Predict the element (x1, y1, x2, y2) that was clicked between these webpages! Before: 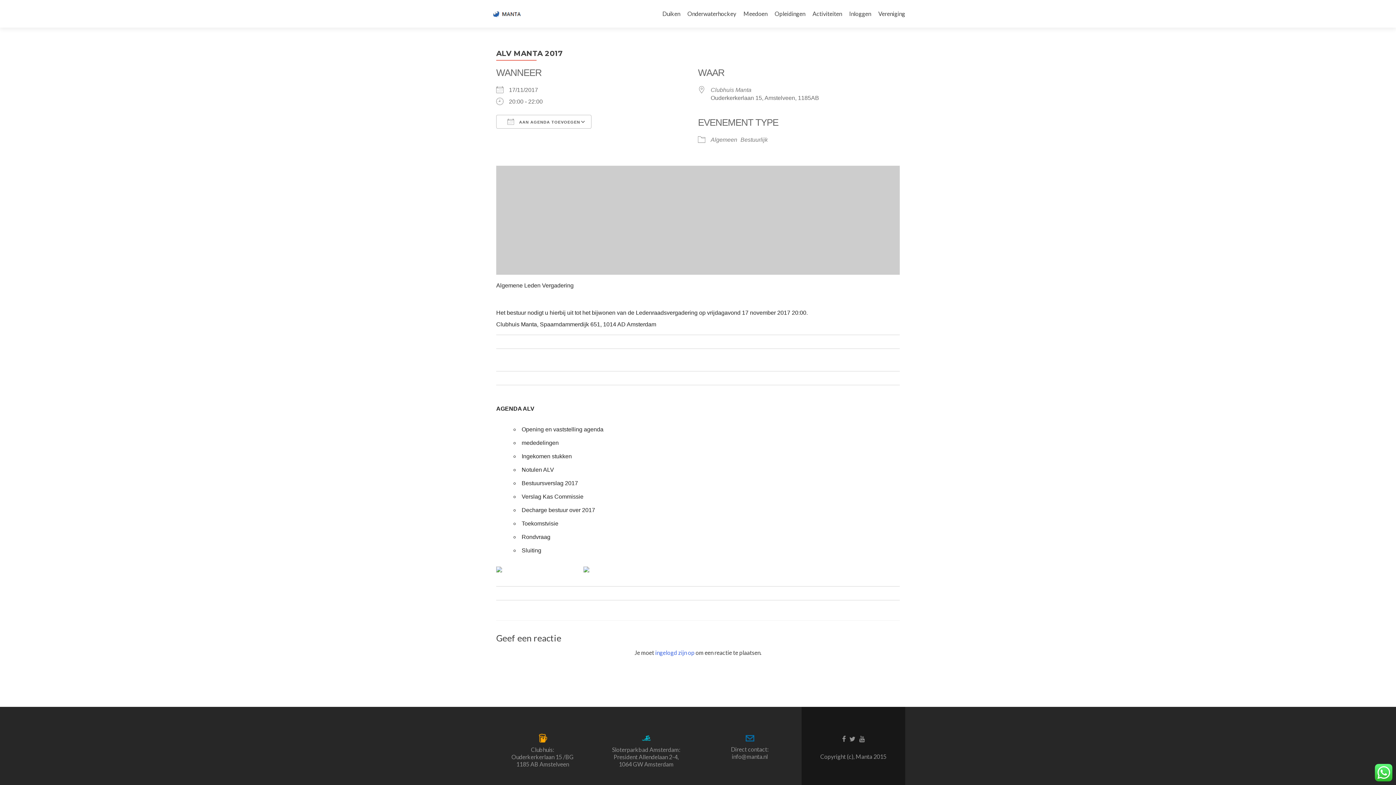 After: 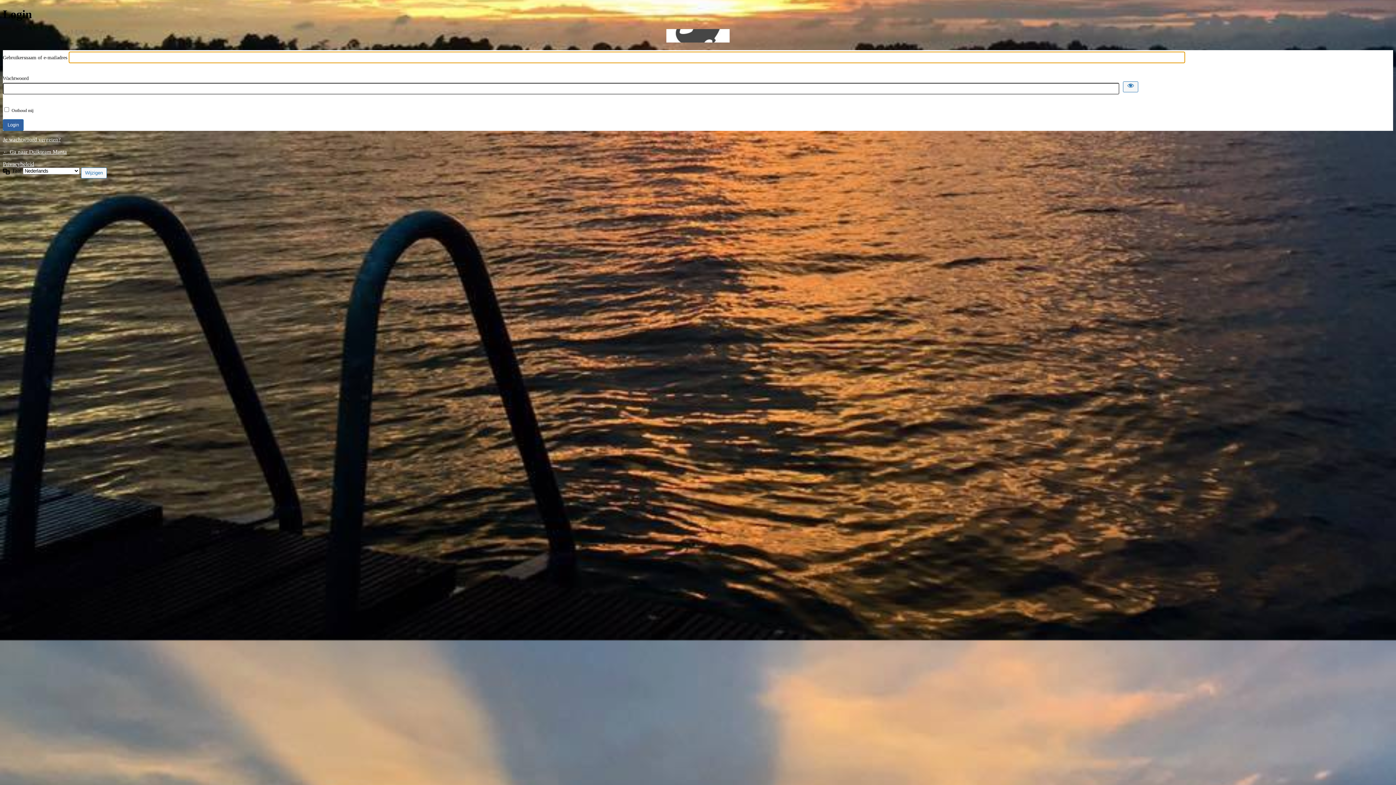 Action: bbox: (655, 649, 694, 656) label: ingelogd zijn op